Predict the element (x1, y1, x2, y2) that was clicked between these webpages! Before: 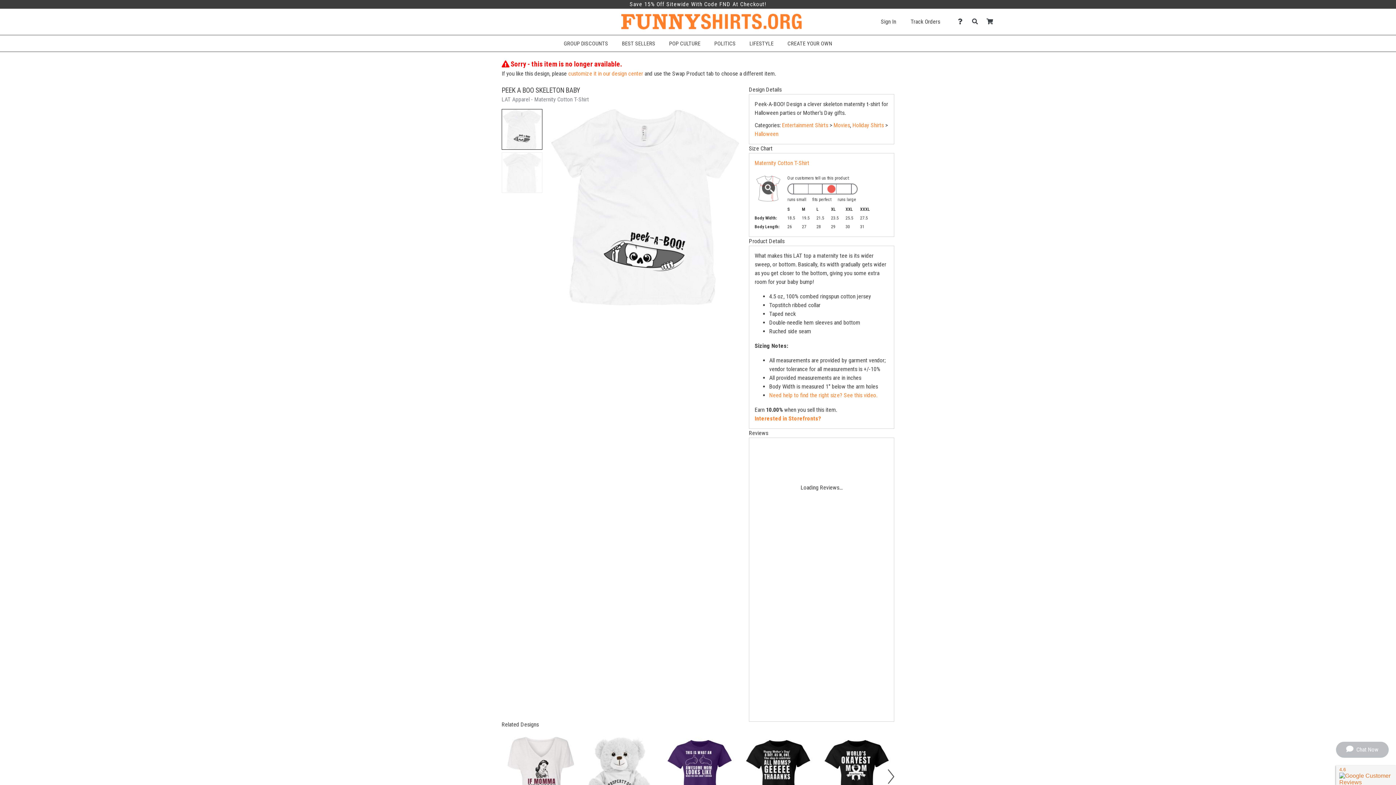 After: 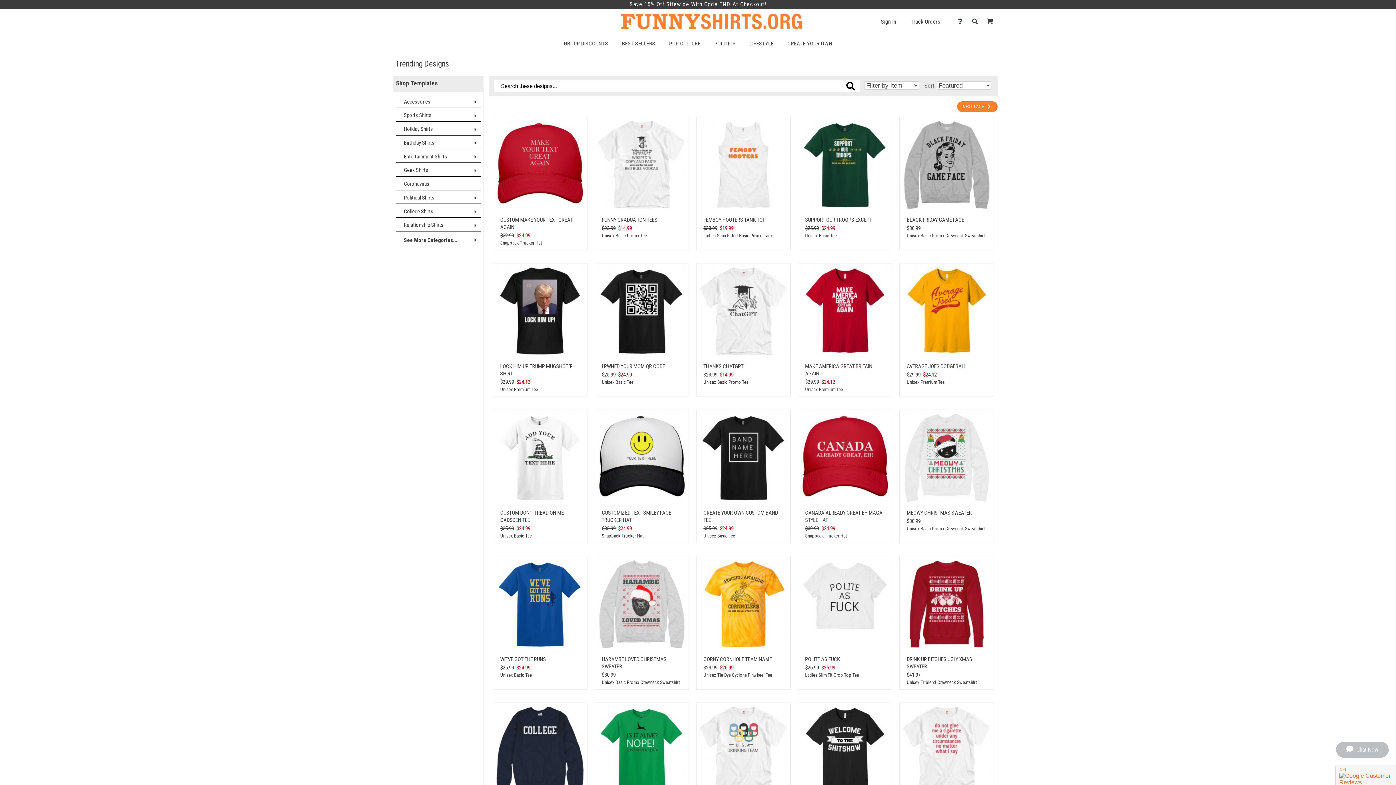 Action: bbox: (622, 40, 655, 46) label: BEST SELLERS